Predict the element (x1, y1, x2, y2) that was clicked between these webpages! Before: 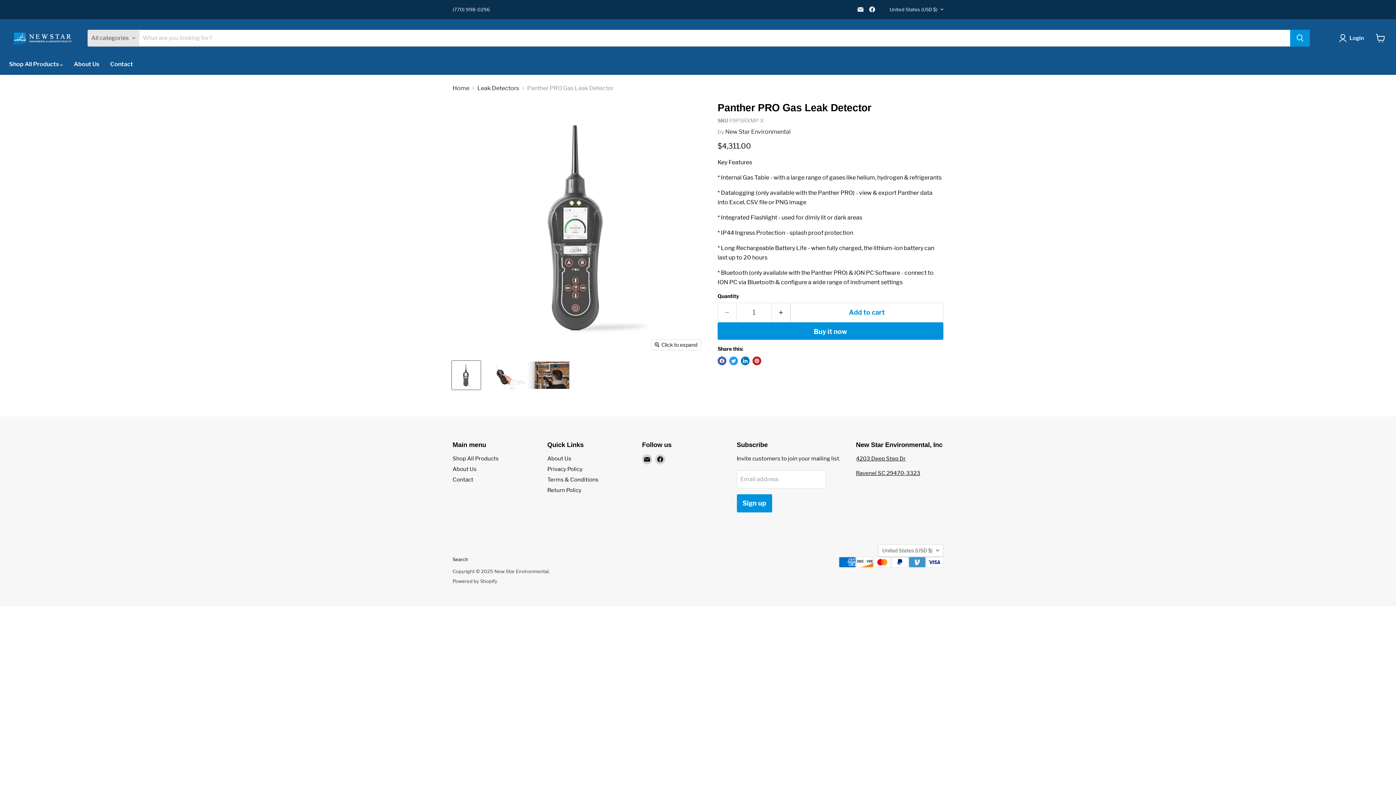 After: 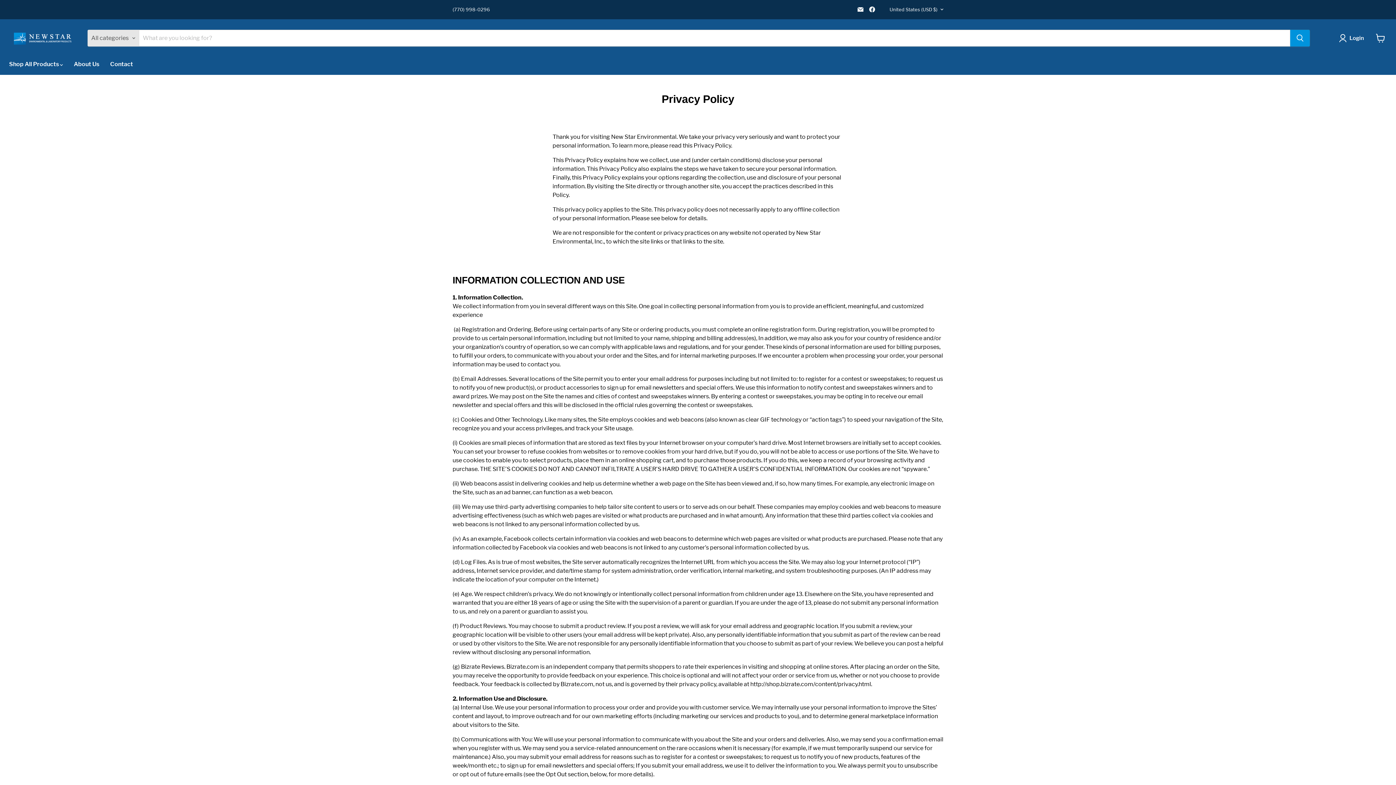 Action: label: Privacy Policy bbox: (547, 466, 582, 472)